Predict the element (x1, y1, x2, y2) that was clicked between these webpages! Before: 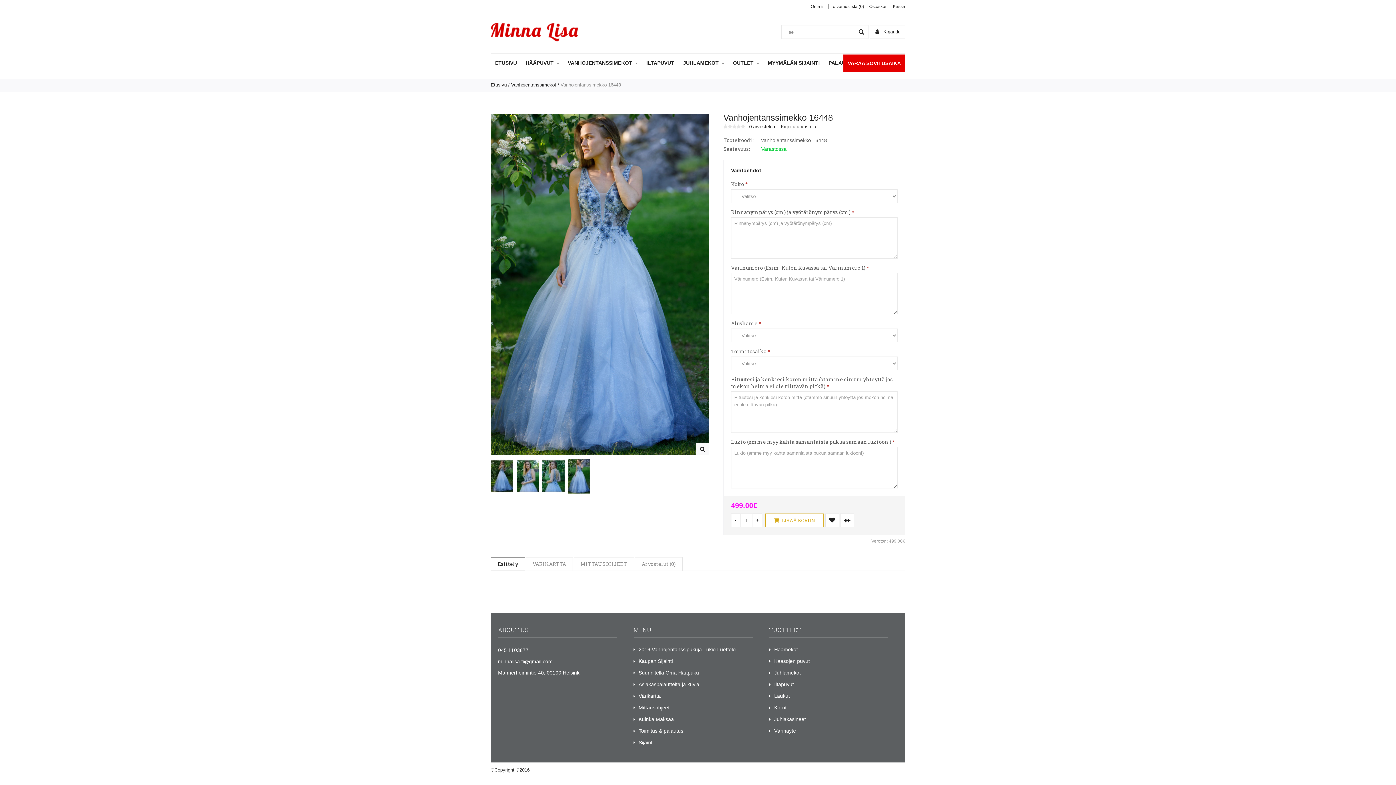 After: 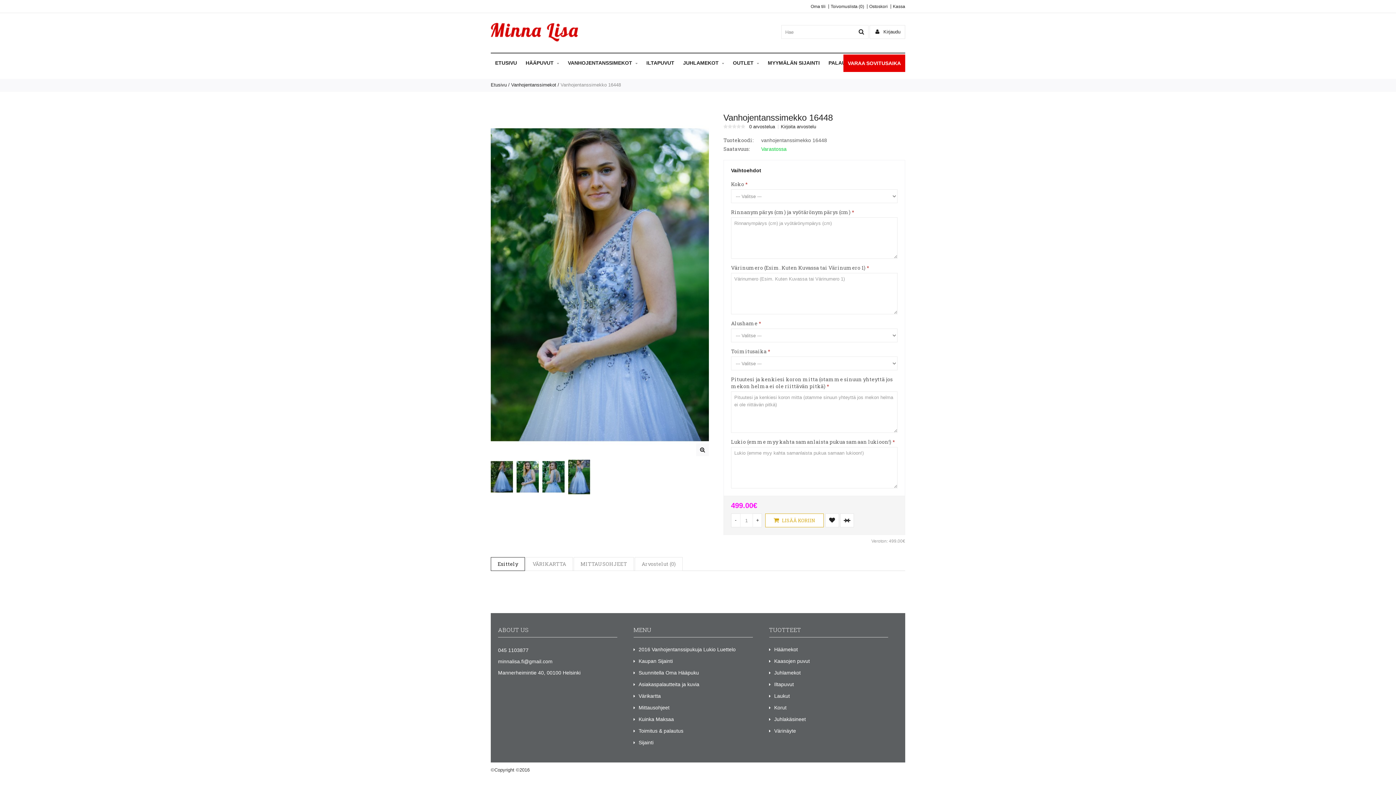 Action: bbox: (516, 459, 538, 493)